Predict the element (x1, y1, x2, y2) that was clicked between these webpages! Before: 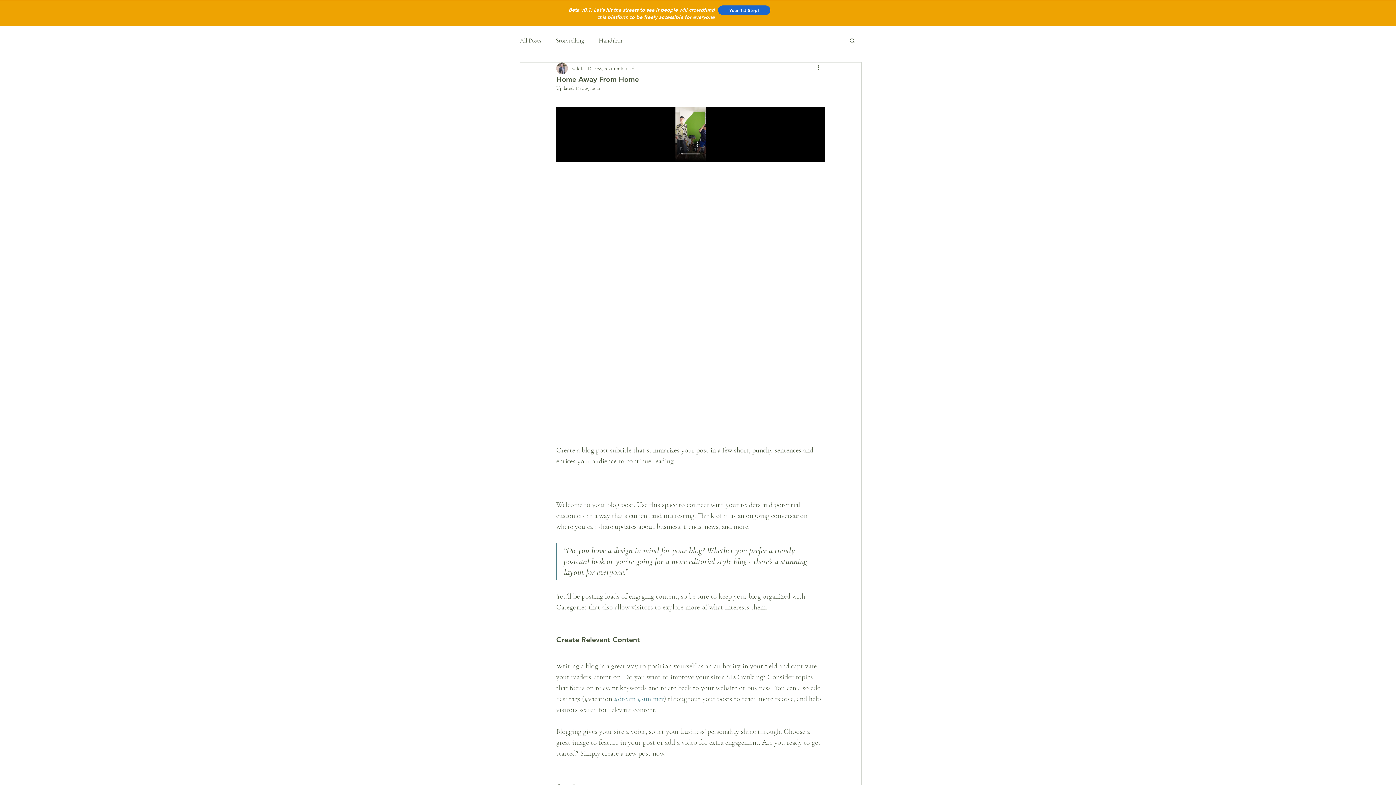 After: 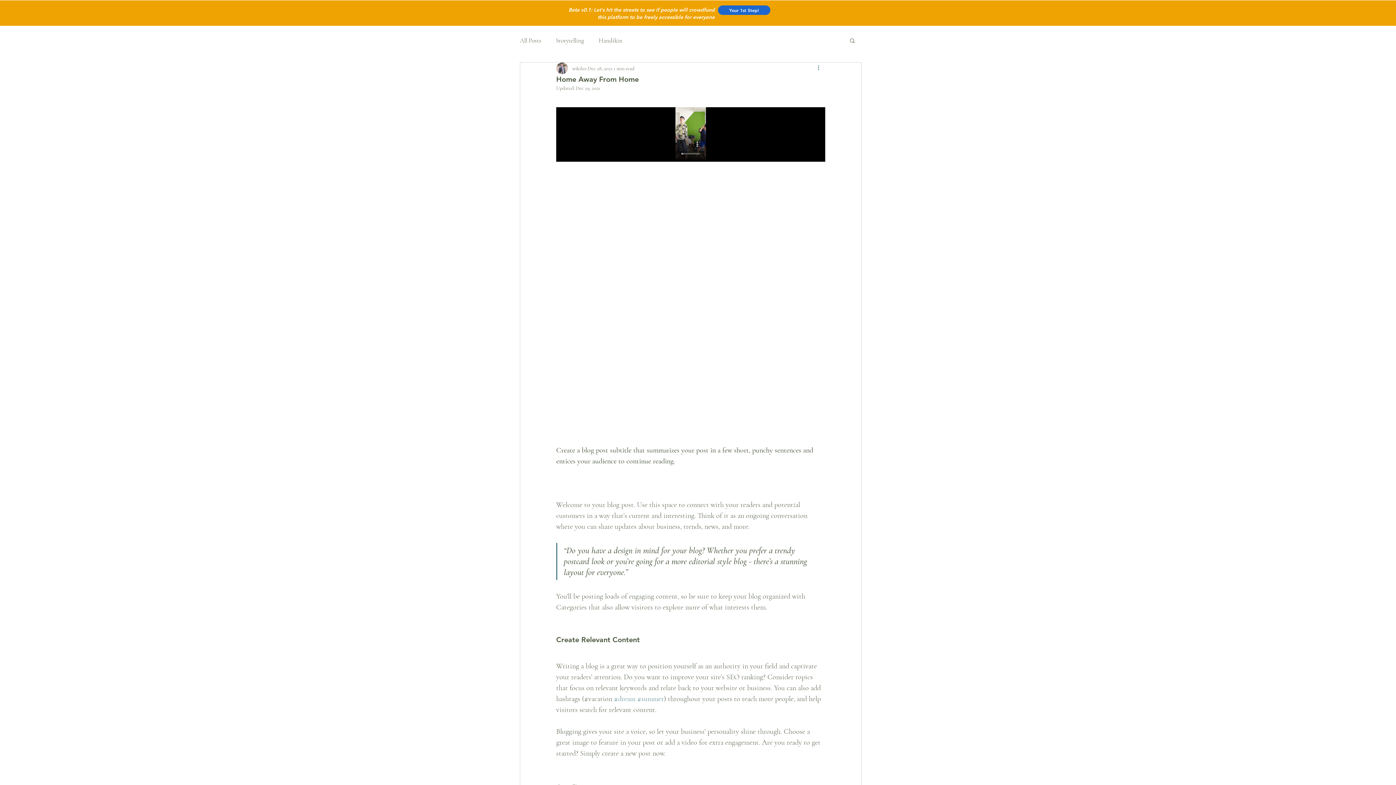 Action: bbox: (816, 64, 825, 72) label: More actions